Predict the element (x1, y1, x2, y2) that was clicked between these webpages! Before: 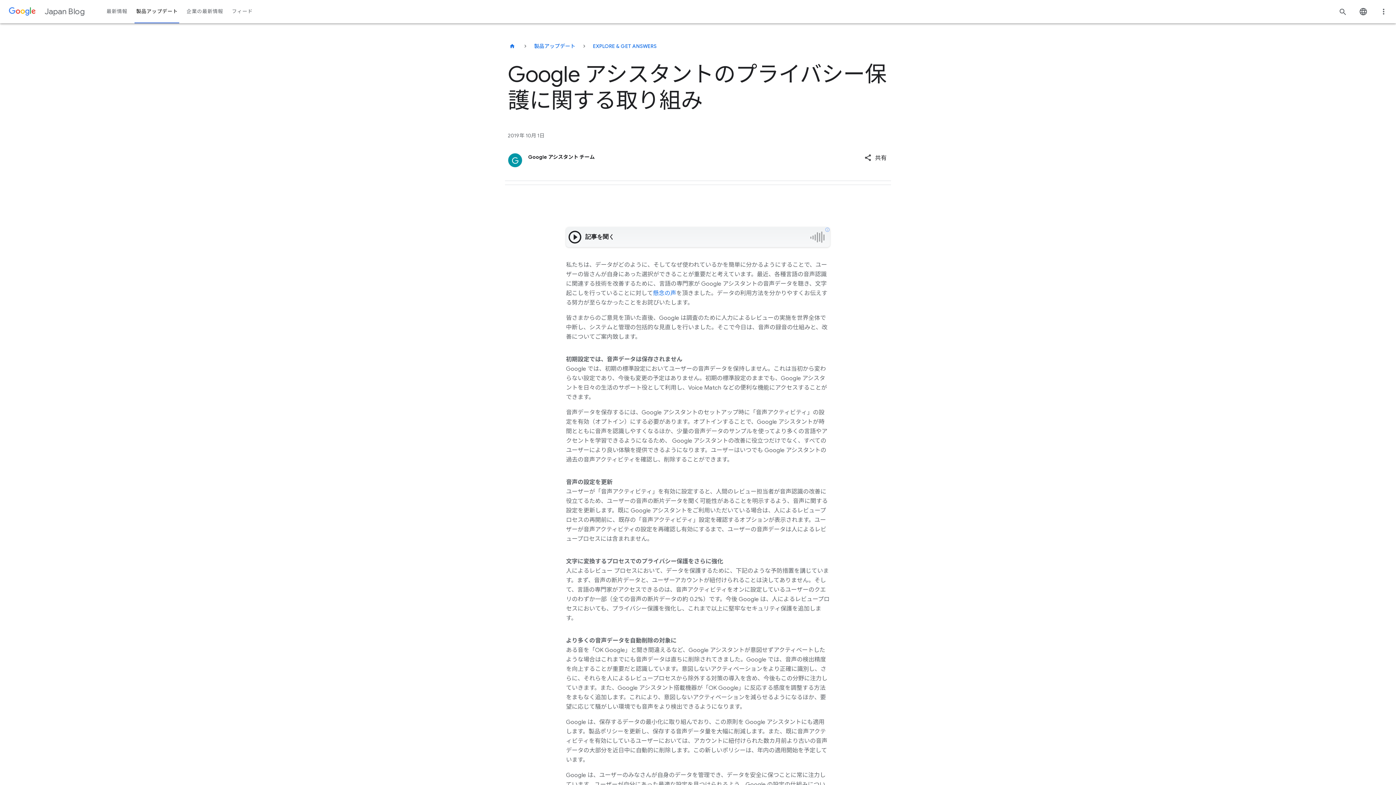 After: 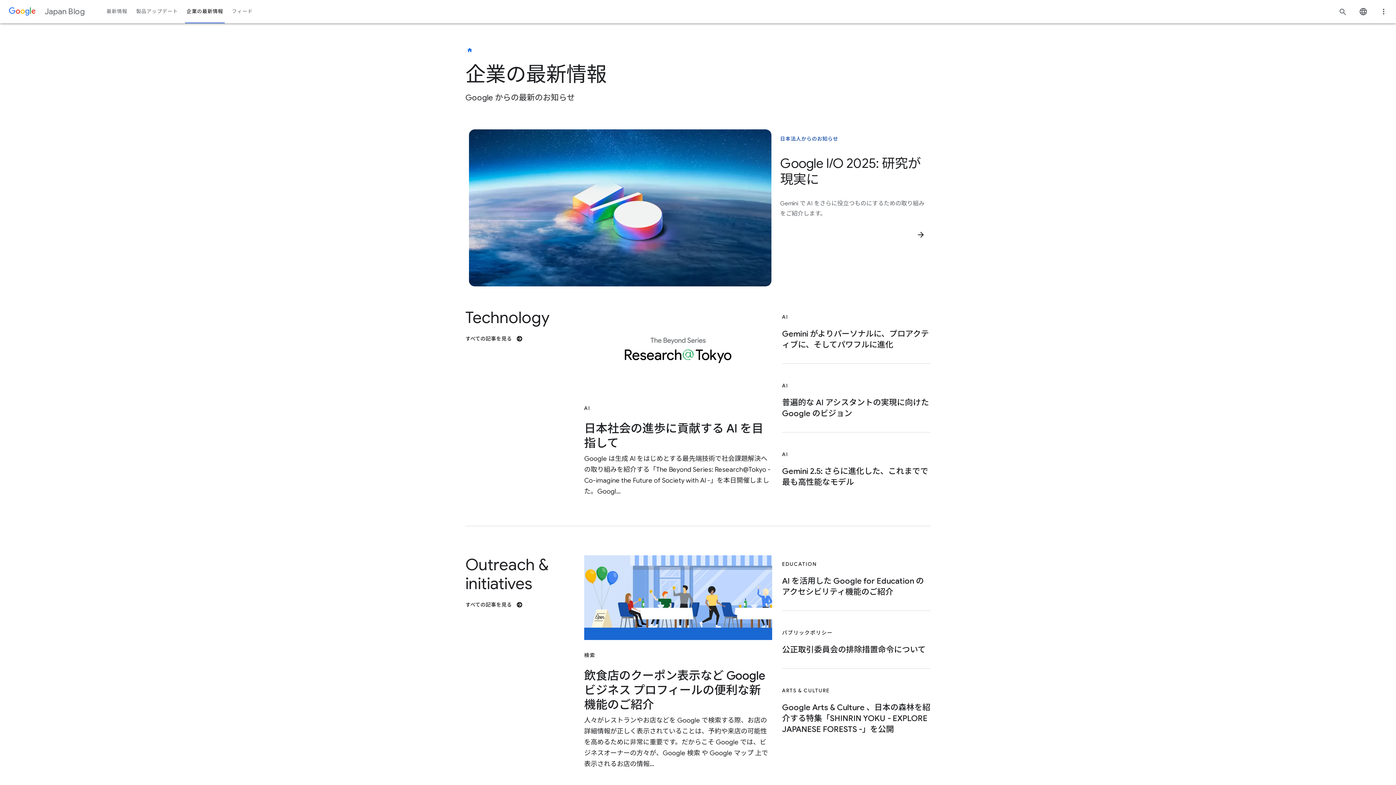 Action: label: 企業の最新情報 bbox: (182, 0, 227, 23)